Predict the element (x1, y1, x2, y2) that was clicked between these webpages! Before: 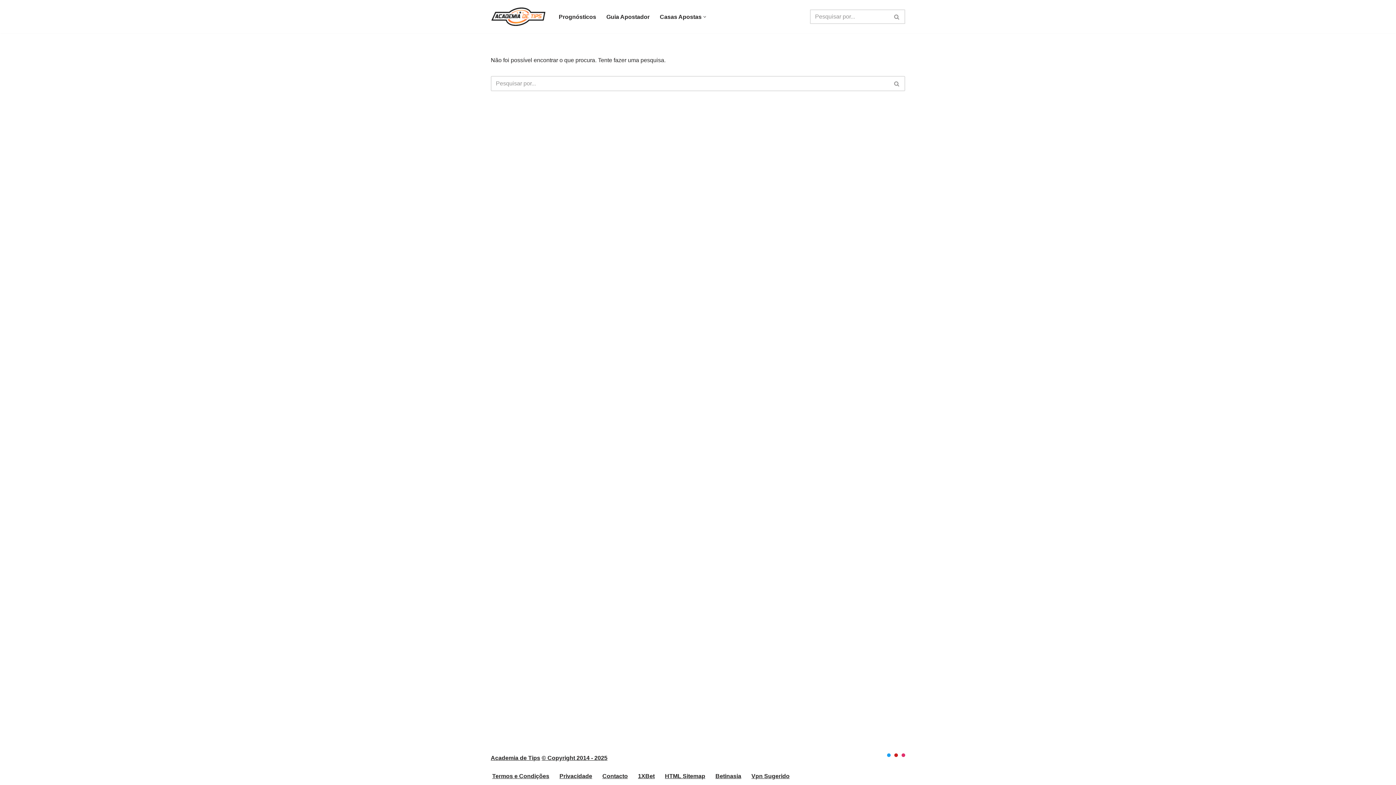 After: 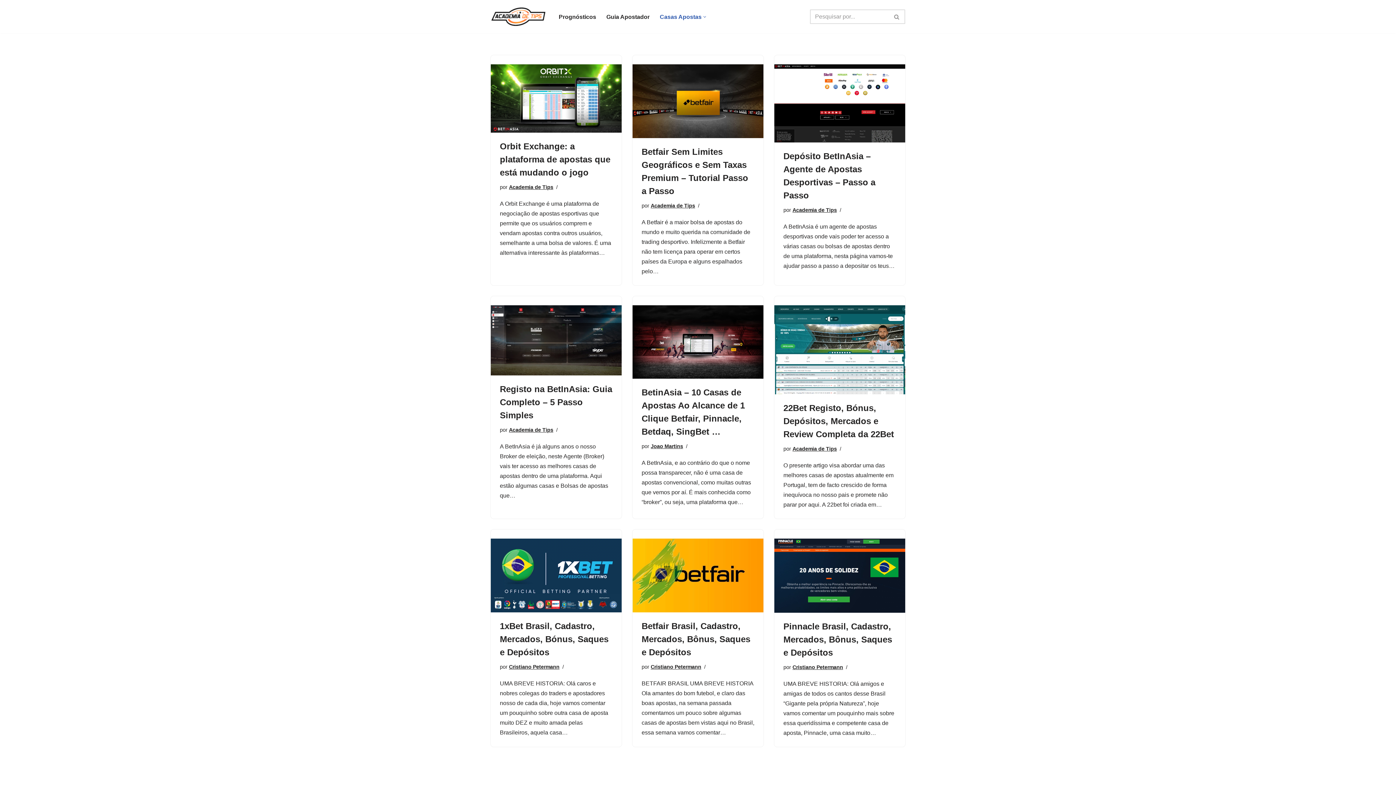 Action: label: Casas Apostas bbox: (660, 12, 701, 21)